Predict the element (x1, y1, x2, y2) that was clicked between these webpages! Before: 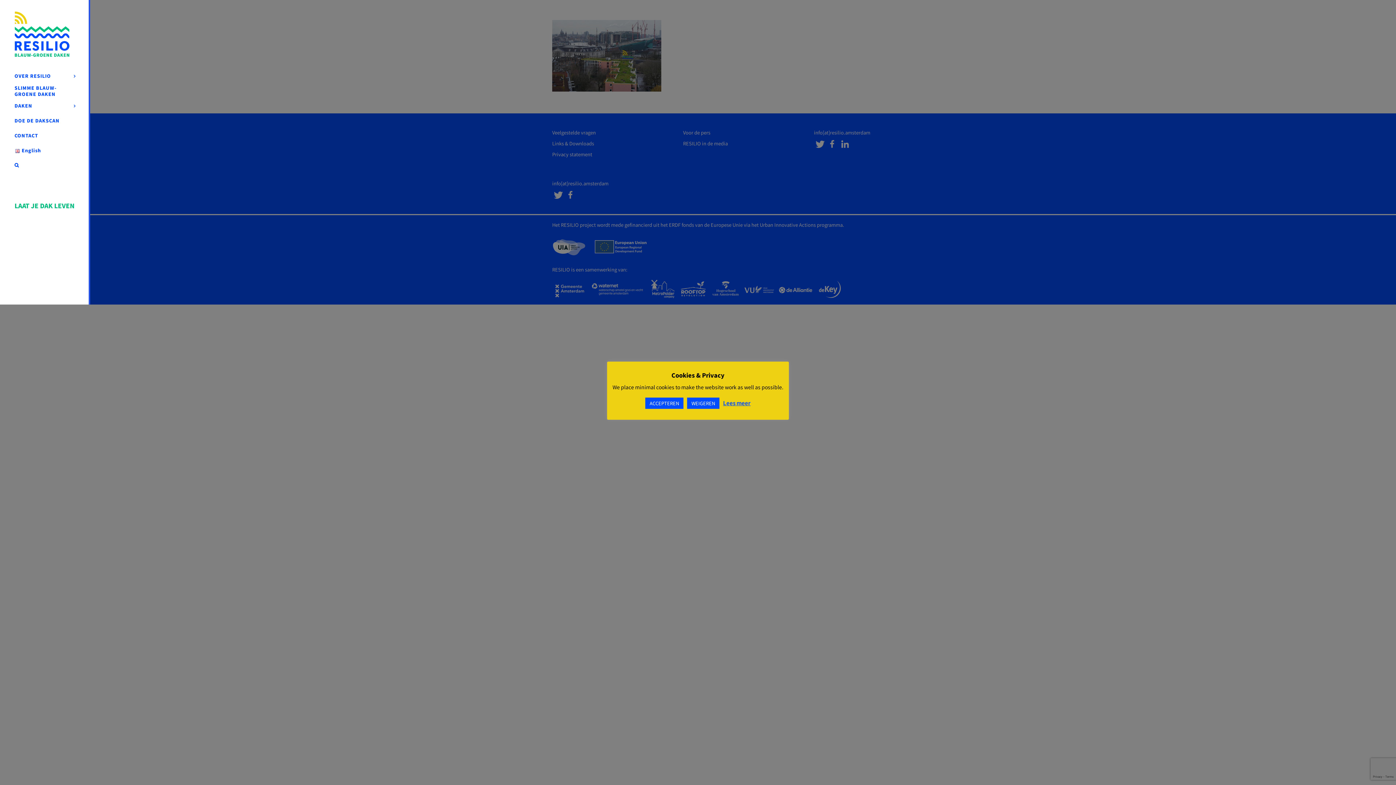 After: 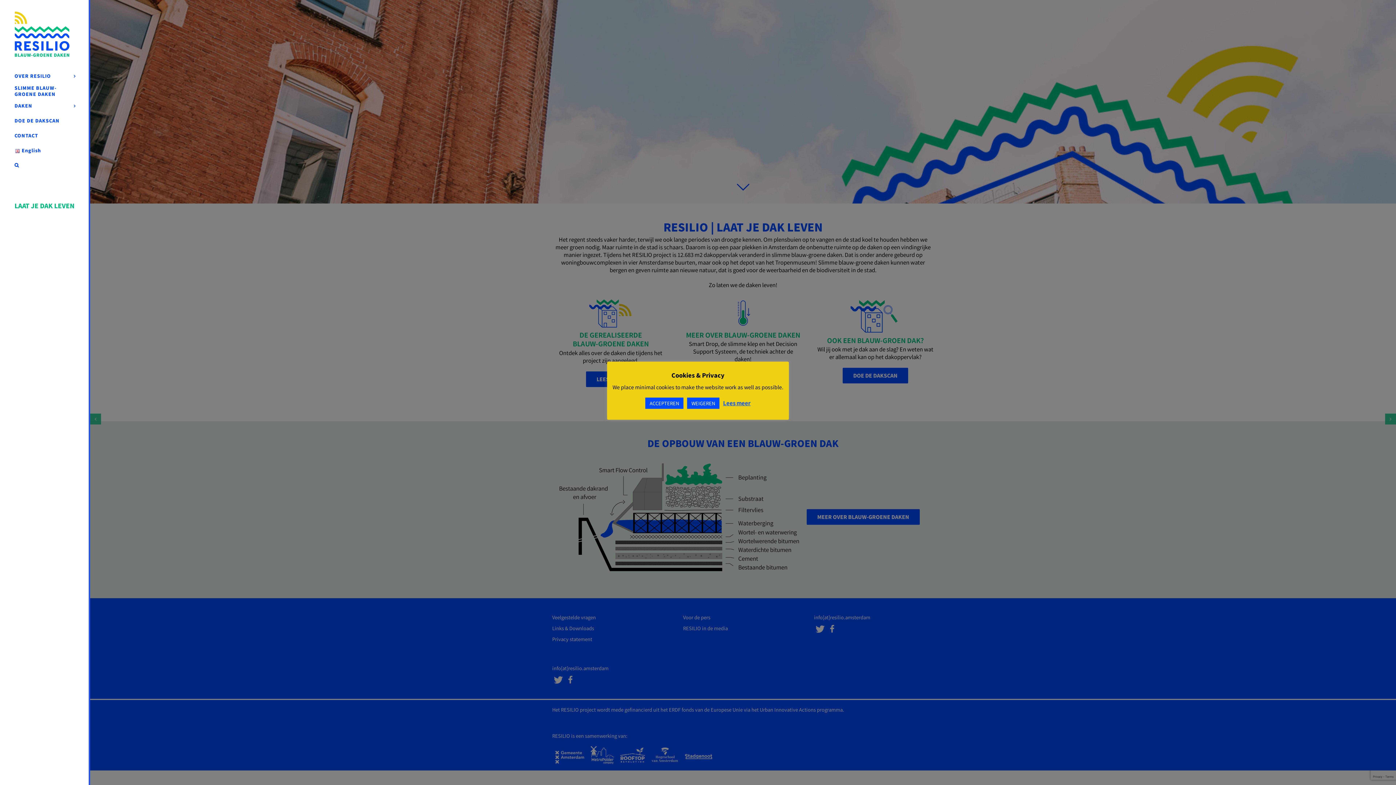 Action: bbox: (14, 11, 75, 56)